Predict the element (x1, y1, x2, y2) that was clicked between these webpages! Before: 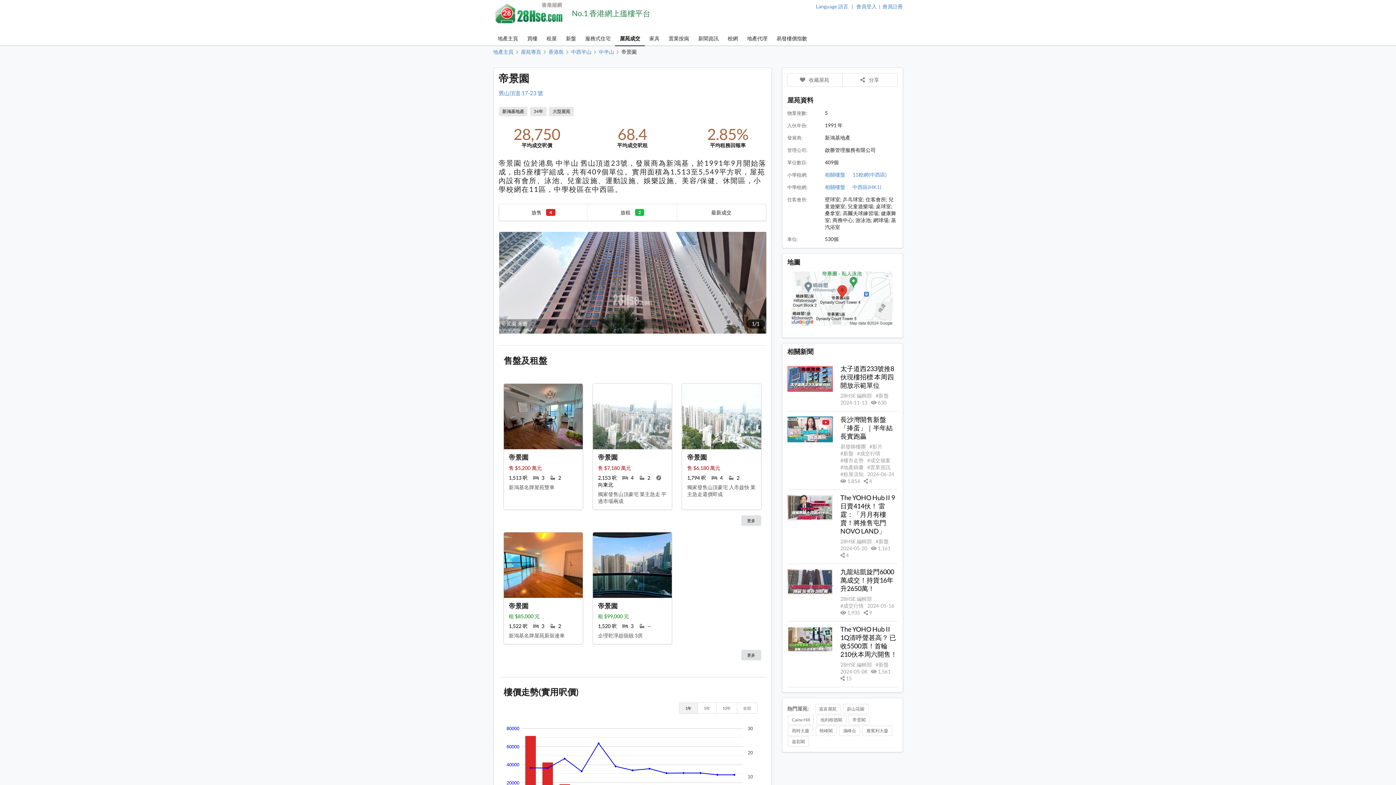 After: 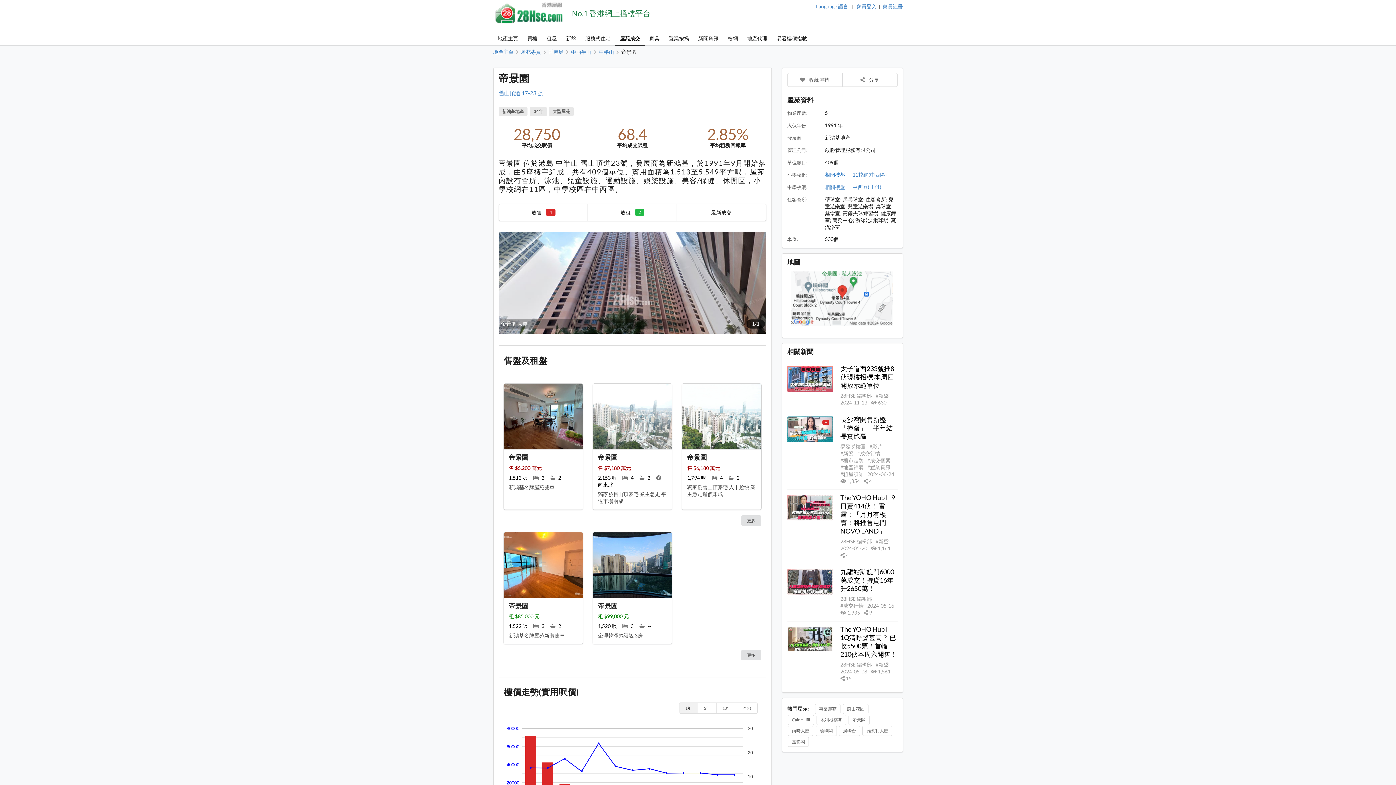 Action: bbox: (825, 171, 845, 177) label: 相關樓盤